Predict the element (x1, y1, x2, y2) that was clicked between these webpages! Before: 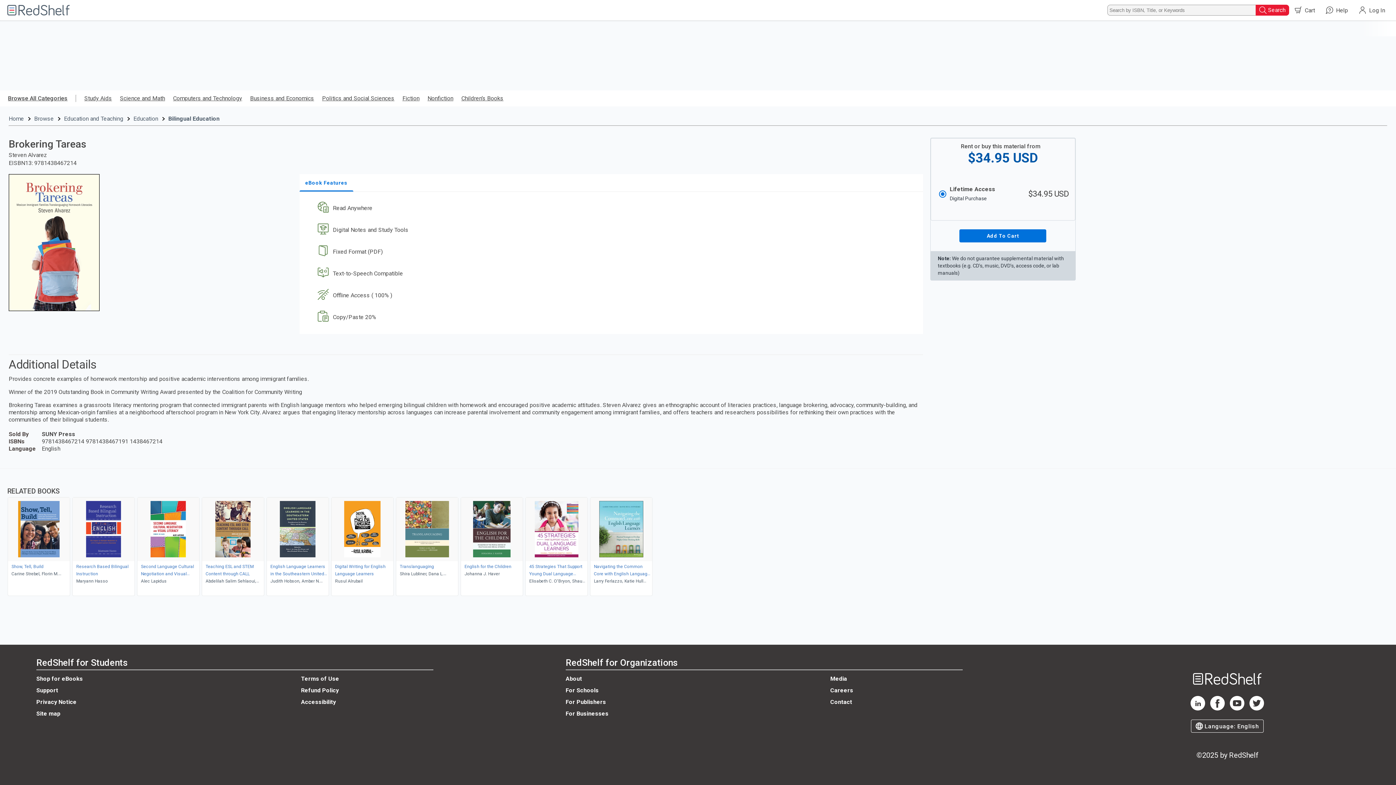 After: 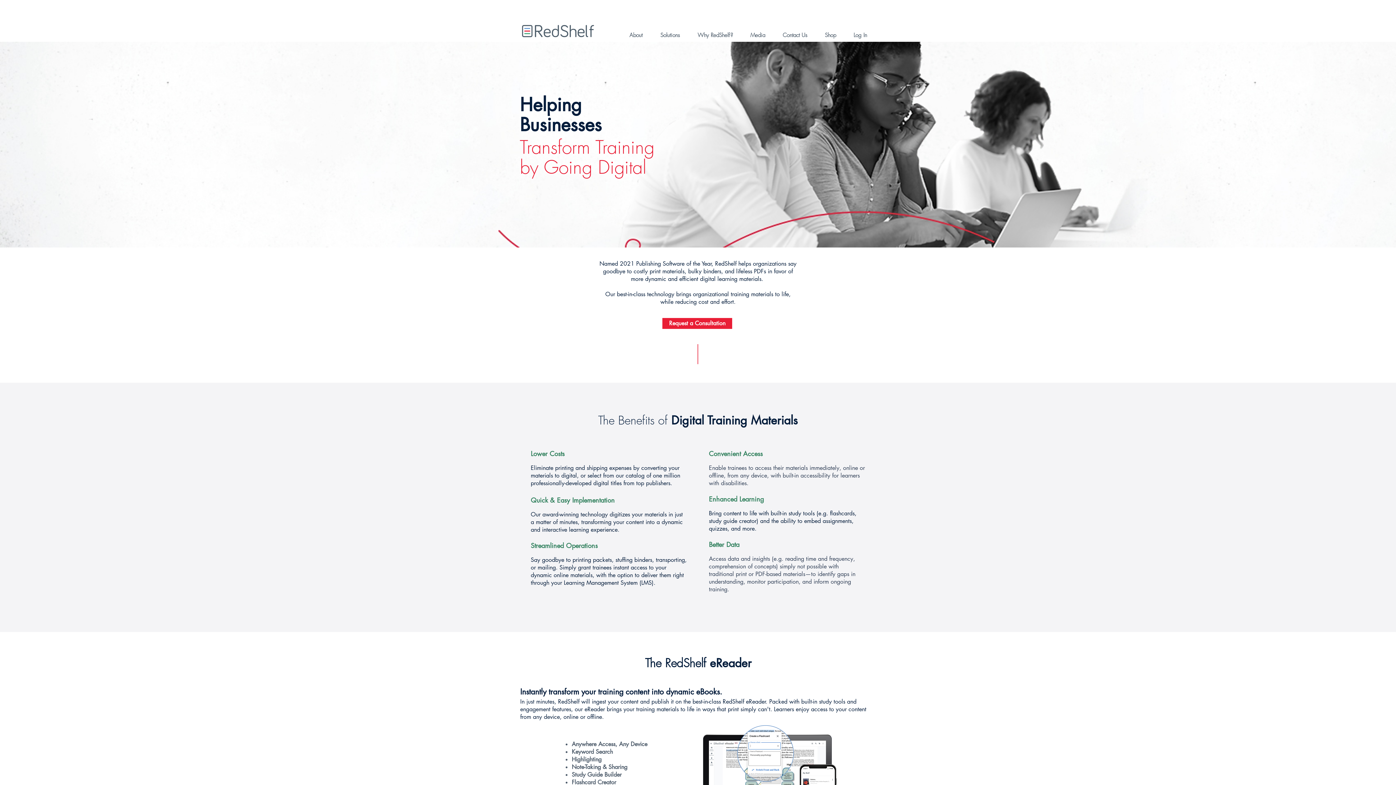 Action: bbox: (565, 686, 608, 693) label: For Businesses